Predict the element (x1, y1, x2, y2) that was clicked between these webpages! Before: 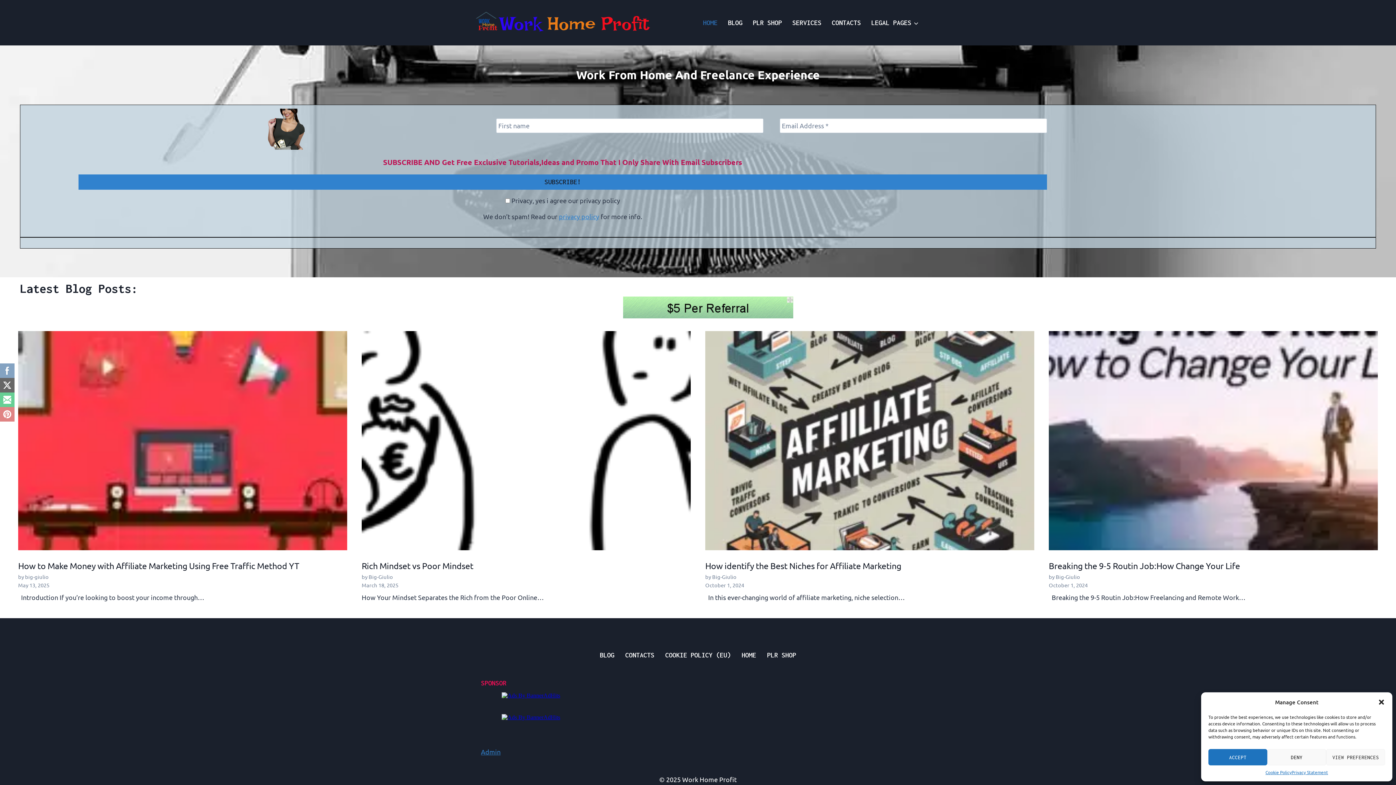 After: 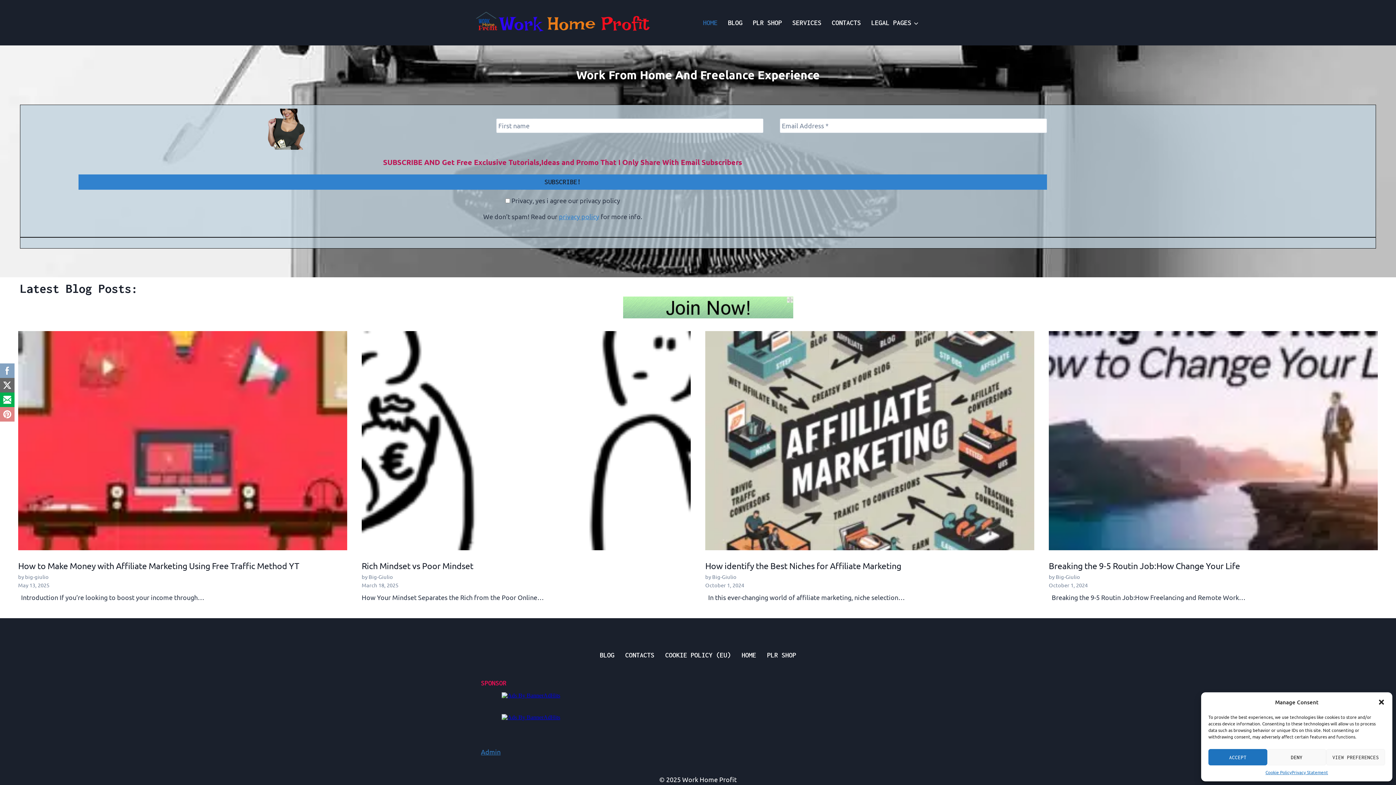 Action: bbox: (0, 392, 14, 407)